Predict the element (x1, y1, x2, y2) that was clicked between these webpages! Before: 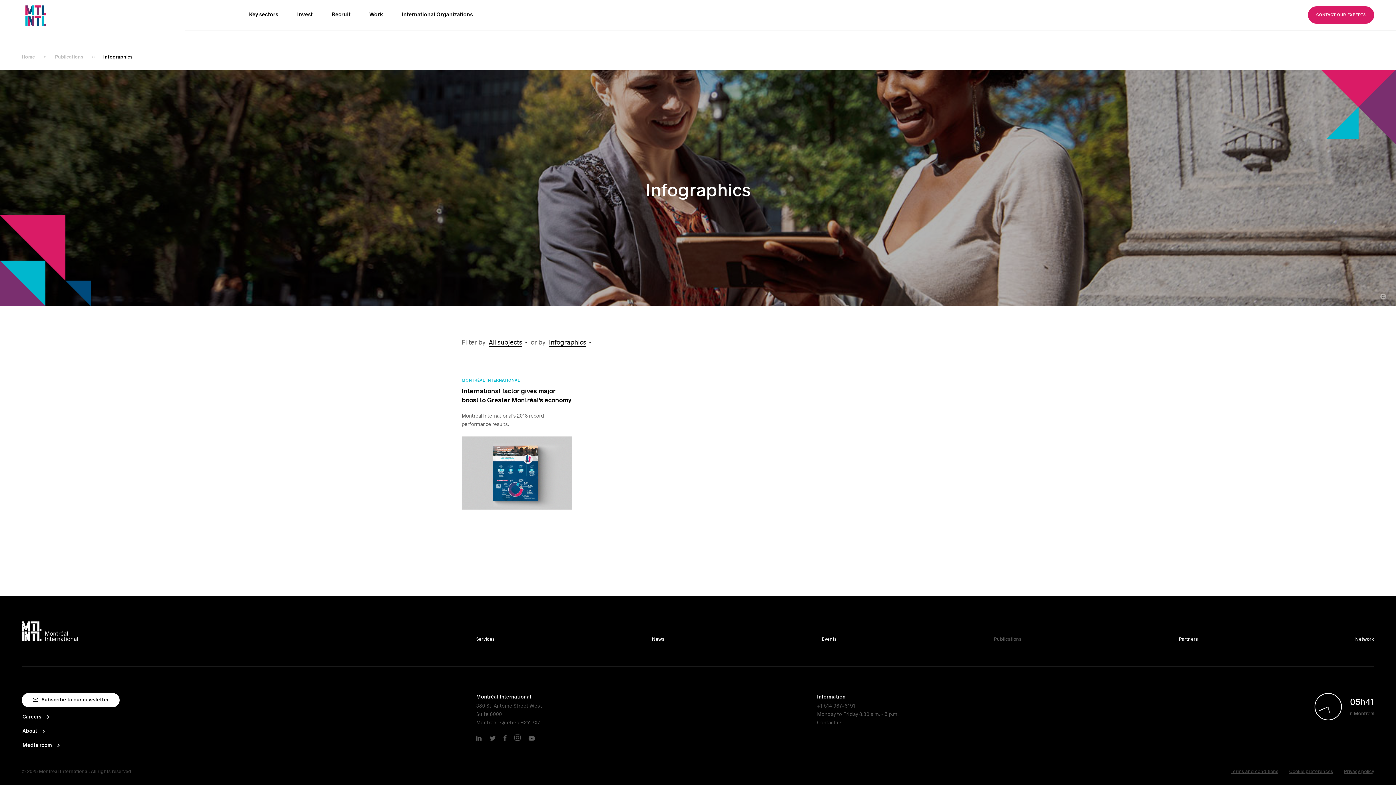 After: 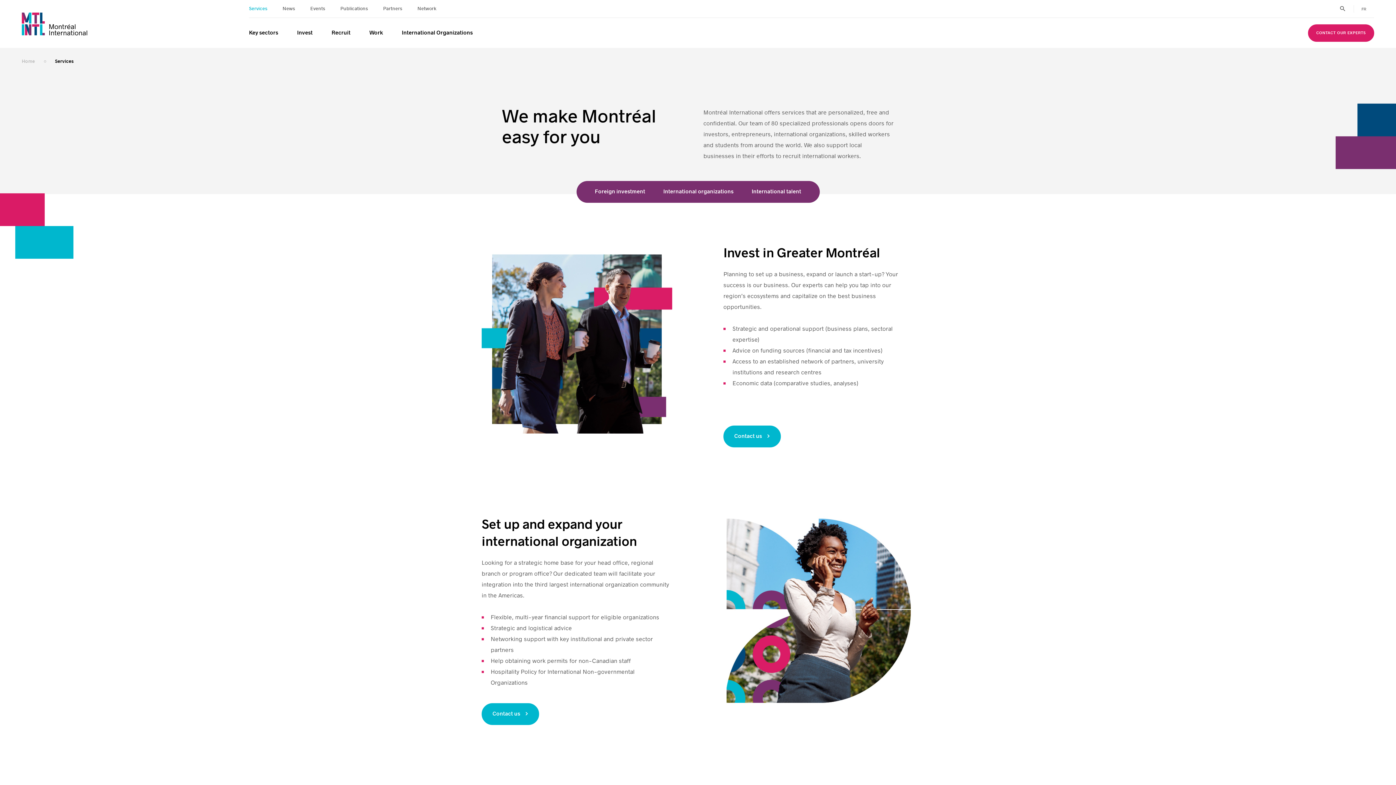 Action: label: Services bbox: (476, 629, 505, 649)